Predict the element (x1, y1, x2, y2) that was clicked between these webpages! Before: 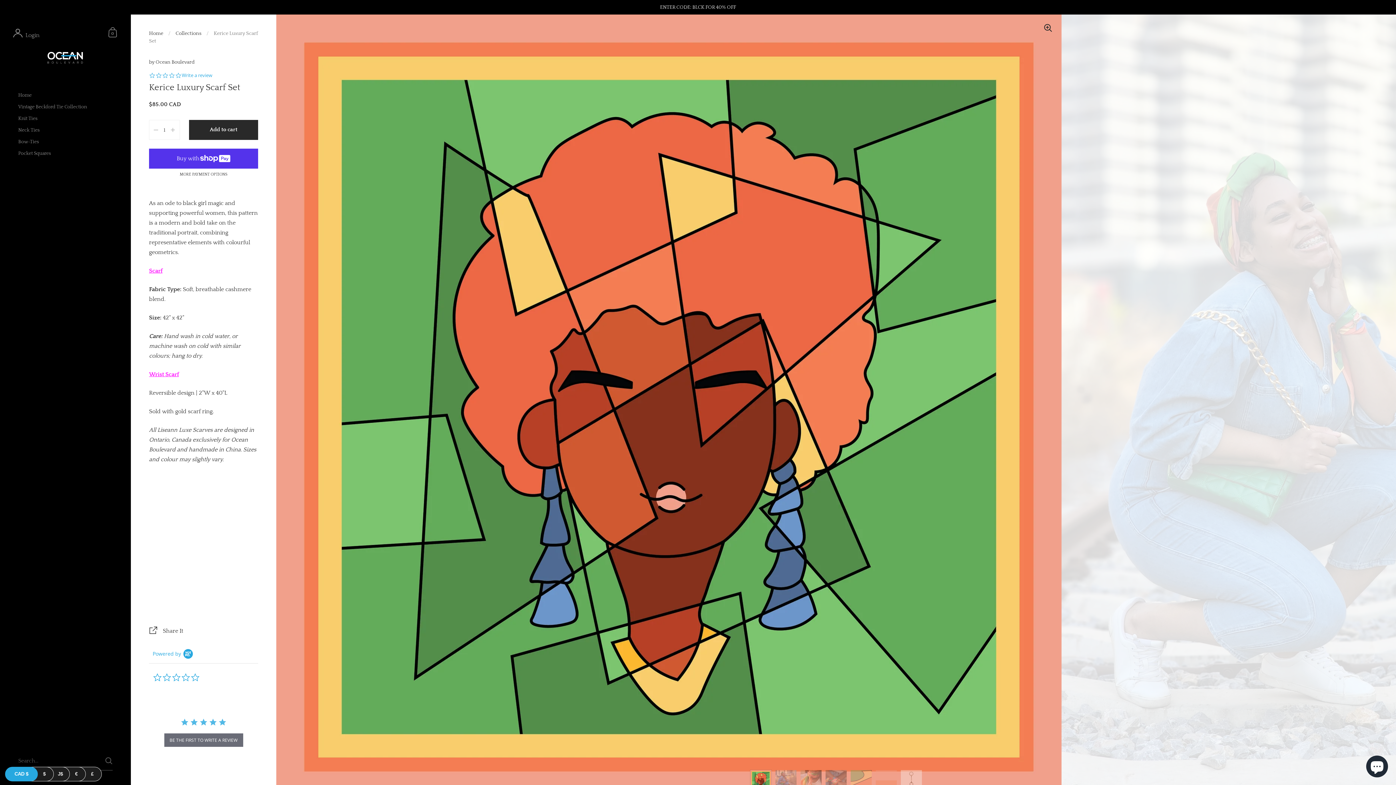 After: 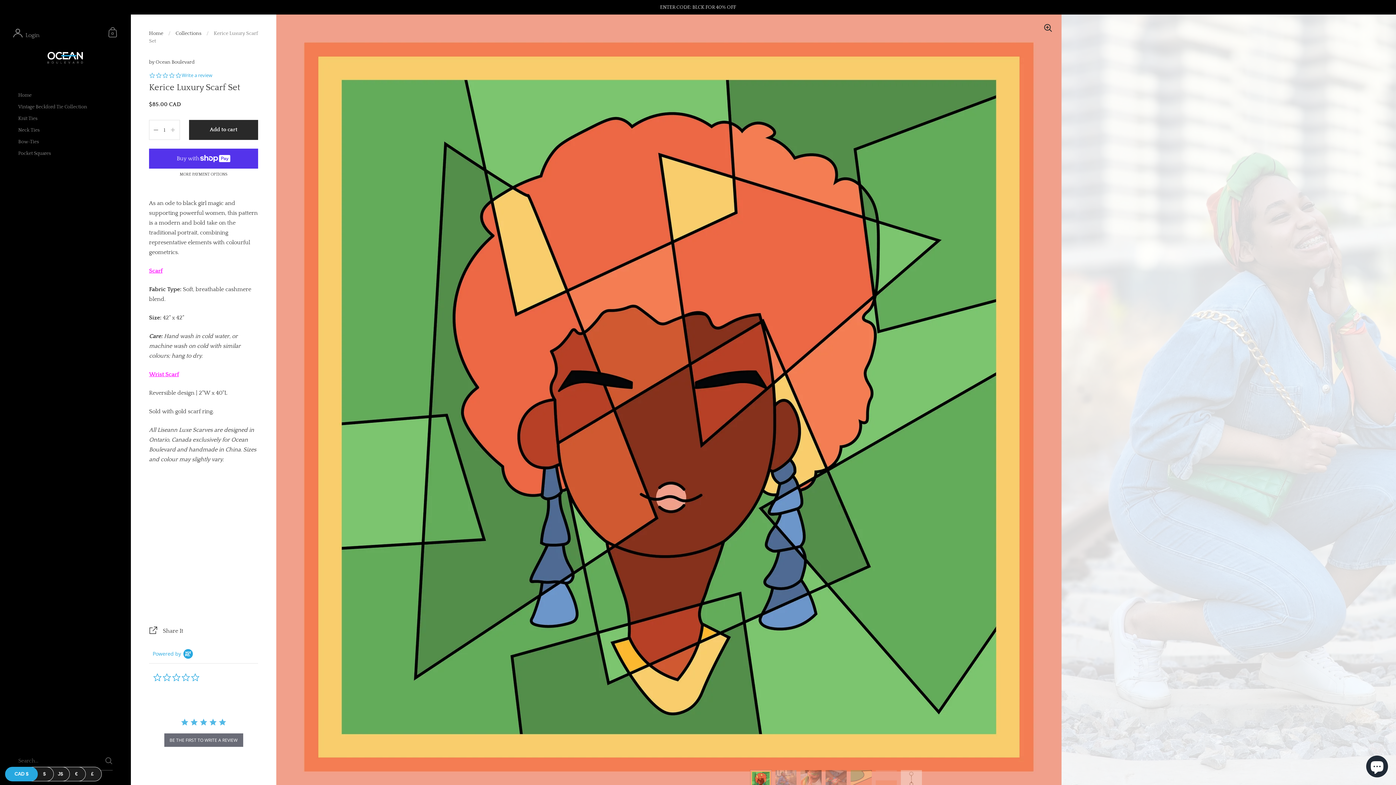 Action: bbox: (153, 127, 158, 132)